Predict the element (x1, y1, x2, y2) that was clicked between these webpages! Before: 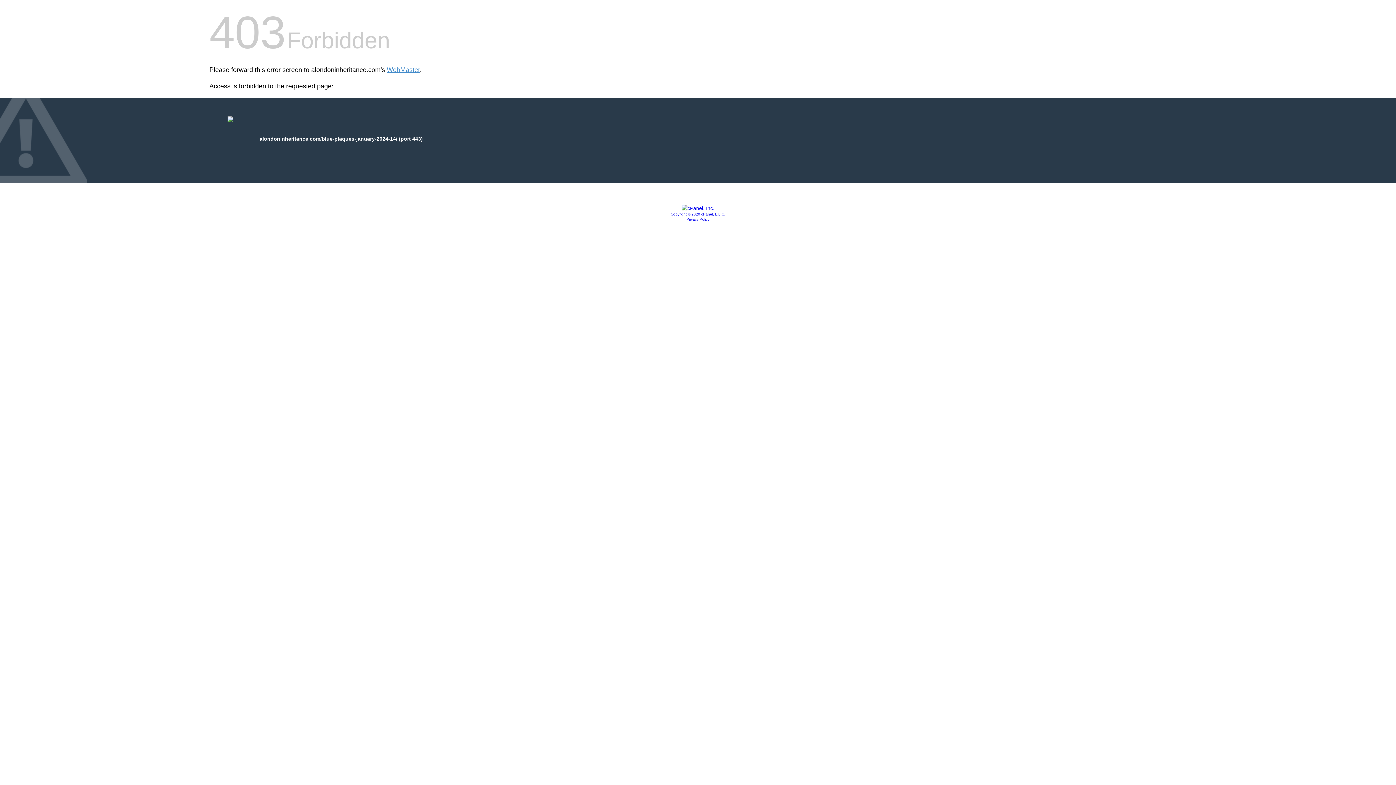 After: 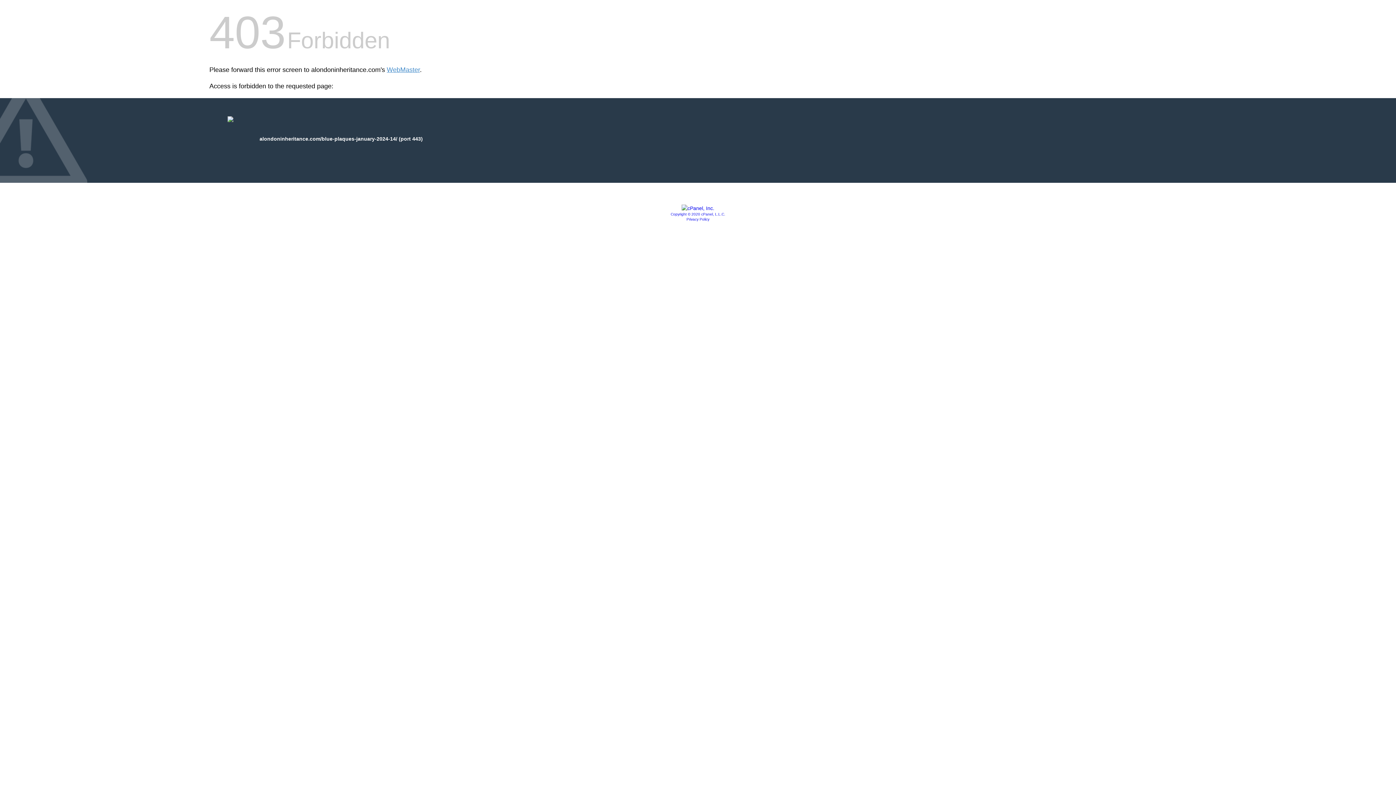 Action: bbox: (681, 205, 714, 211)